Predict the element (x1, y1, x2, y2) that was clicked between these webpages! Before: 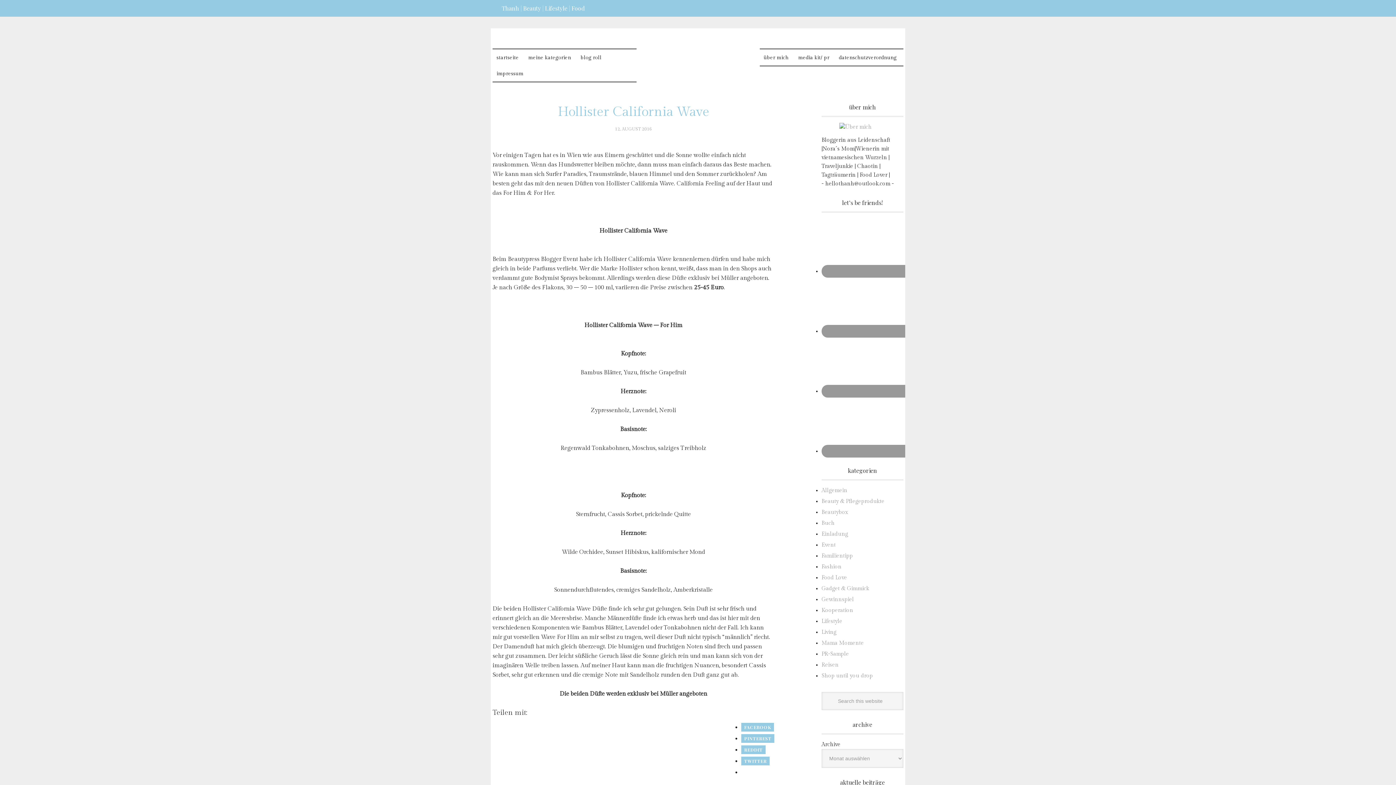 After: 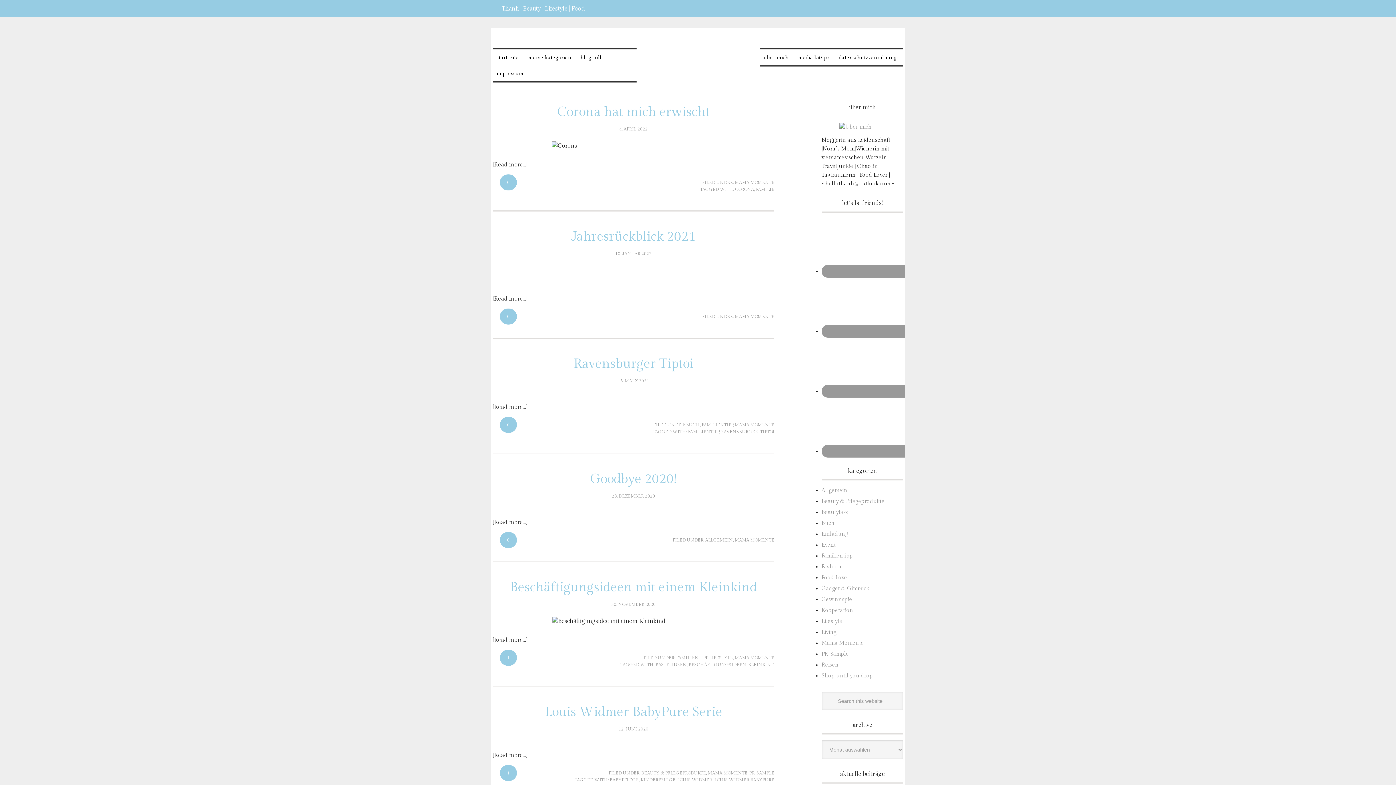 Action: label: Mama Momente bbox: (821, 640, 864, 646)